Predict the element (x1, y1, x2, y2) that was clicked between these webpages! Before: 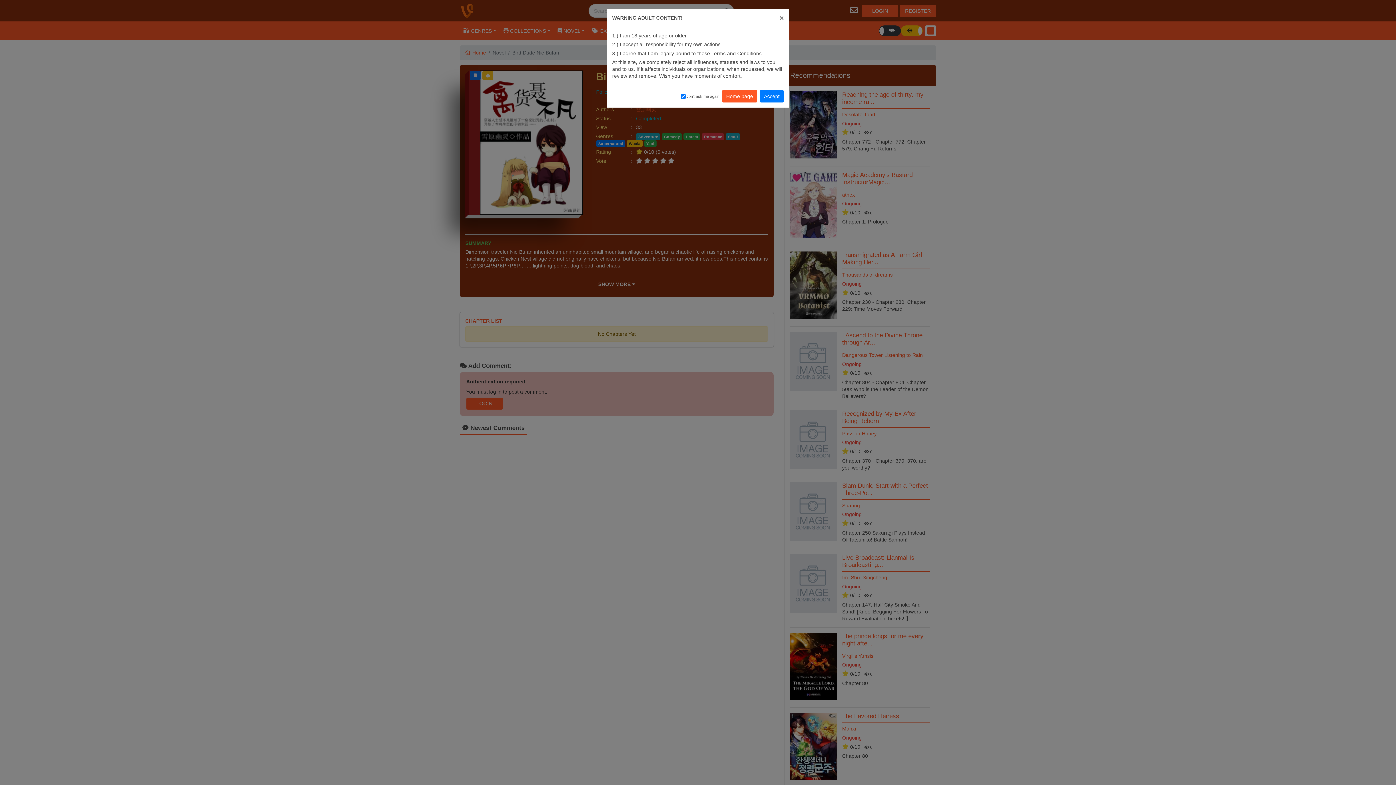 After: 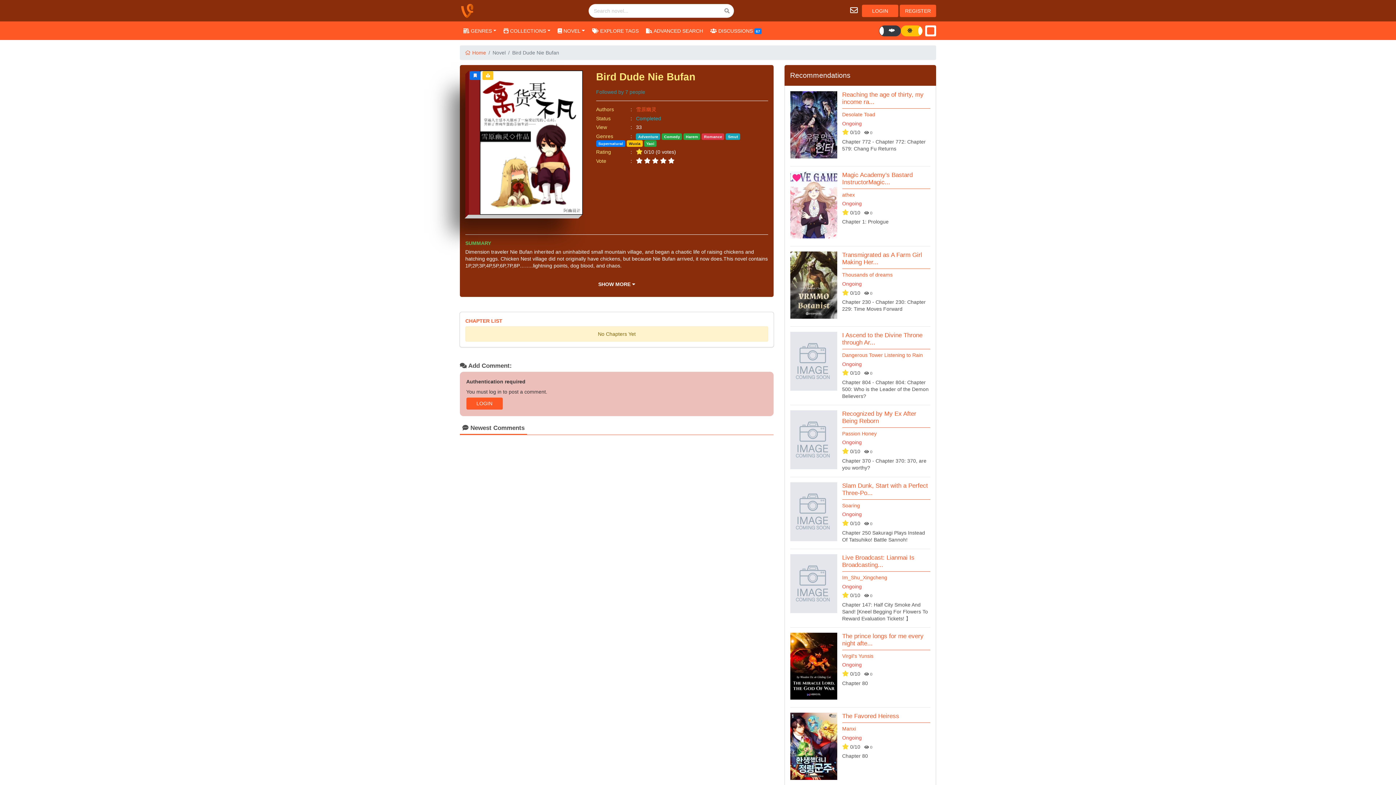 Action: label: Close bbox: (774, 8, 789, 26)